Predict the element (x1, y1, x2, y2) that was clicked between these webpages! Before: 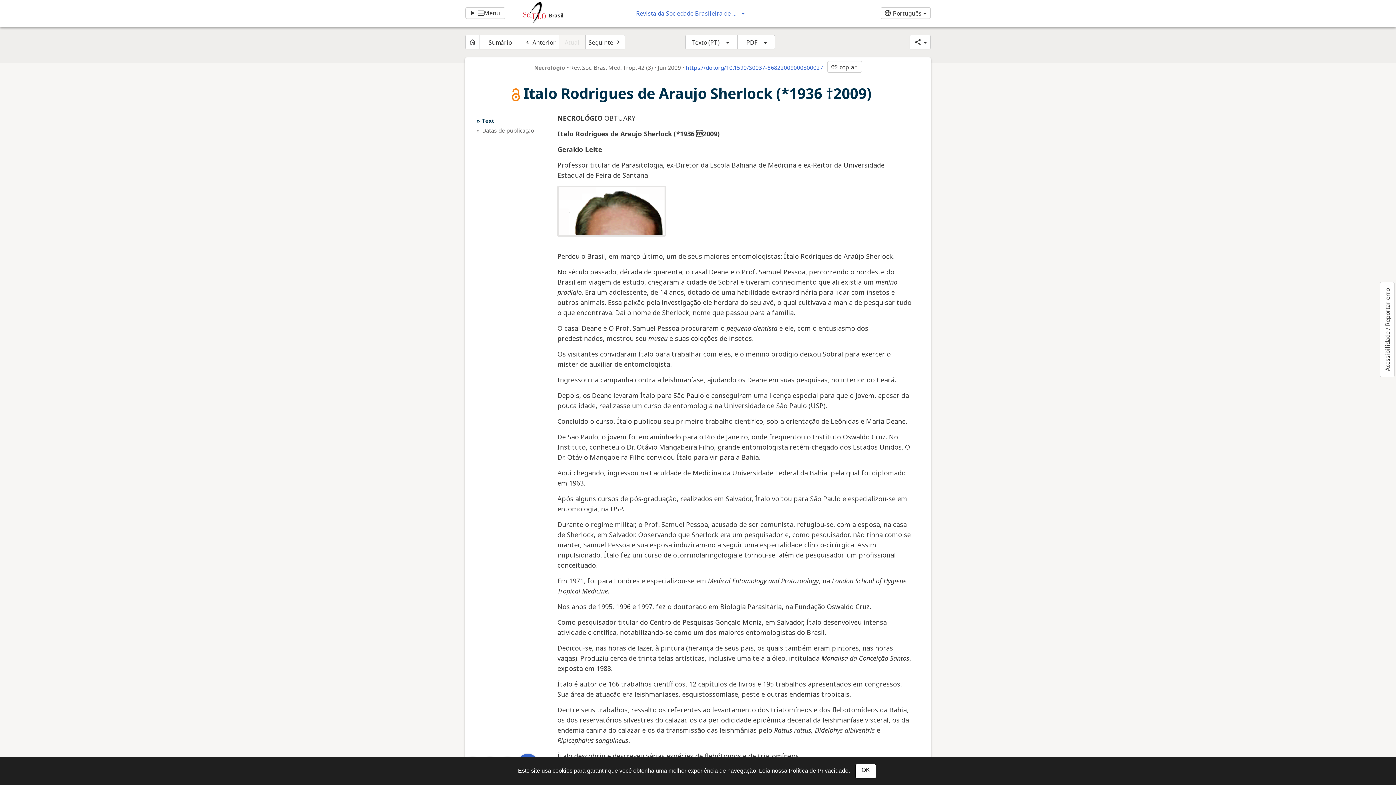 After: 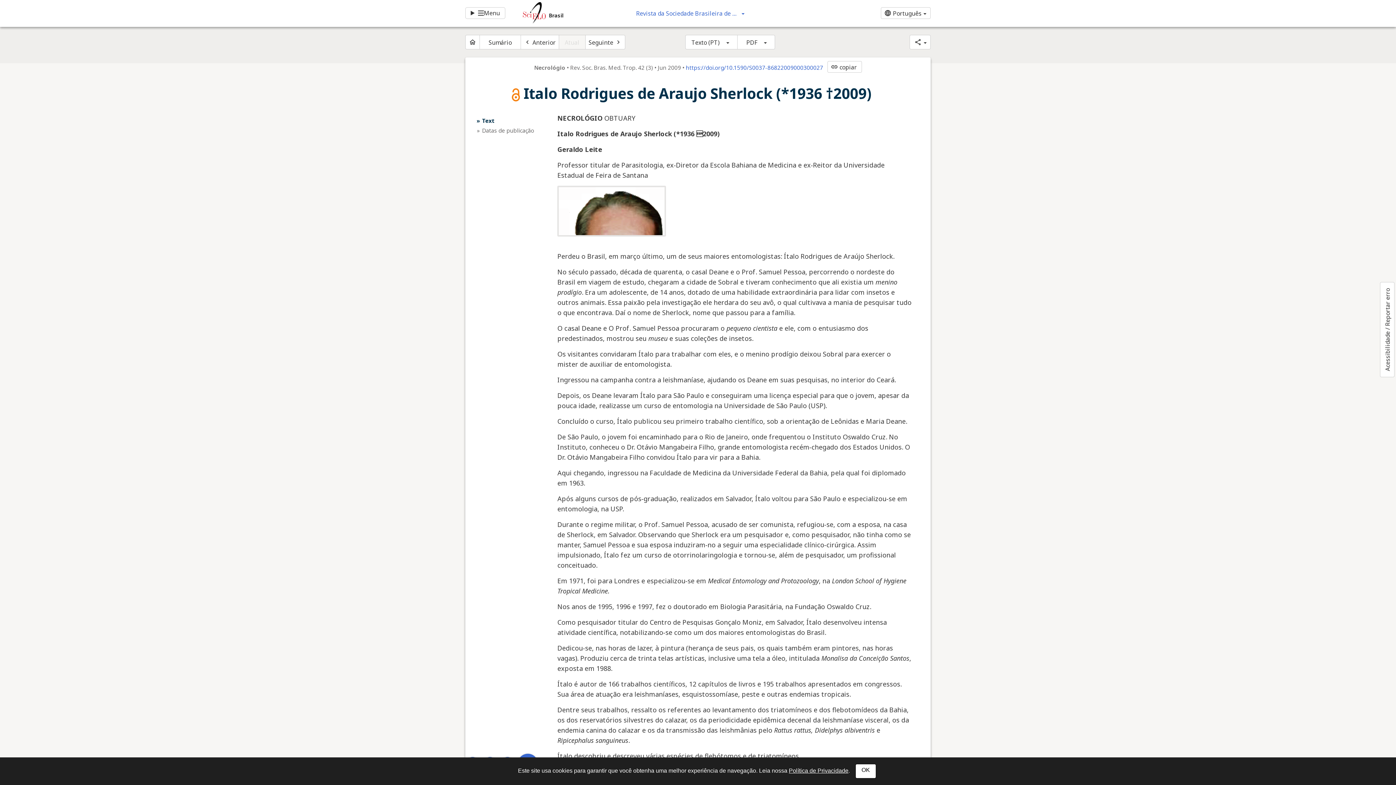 Action: bbox: (557, 185, 666, 236)